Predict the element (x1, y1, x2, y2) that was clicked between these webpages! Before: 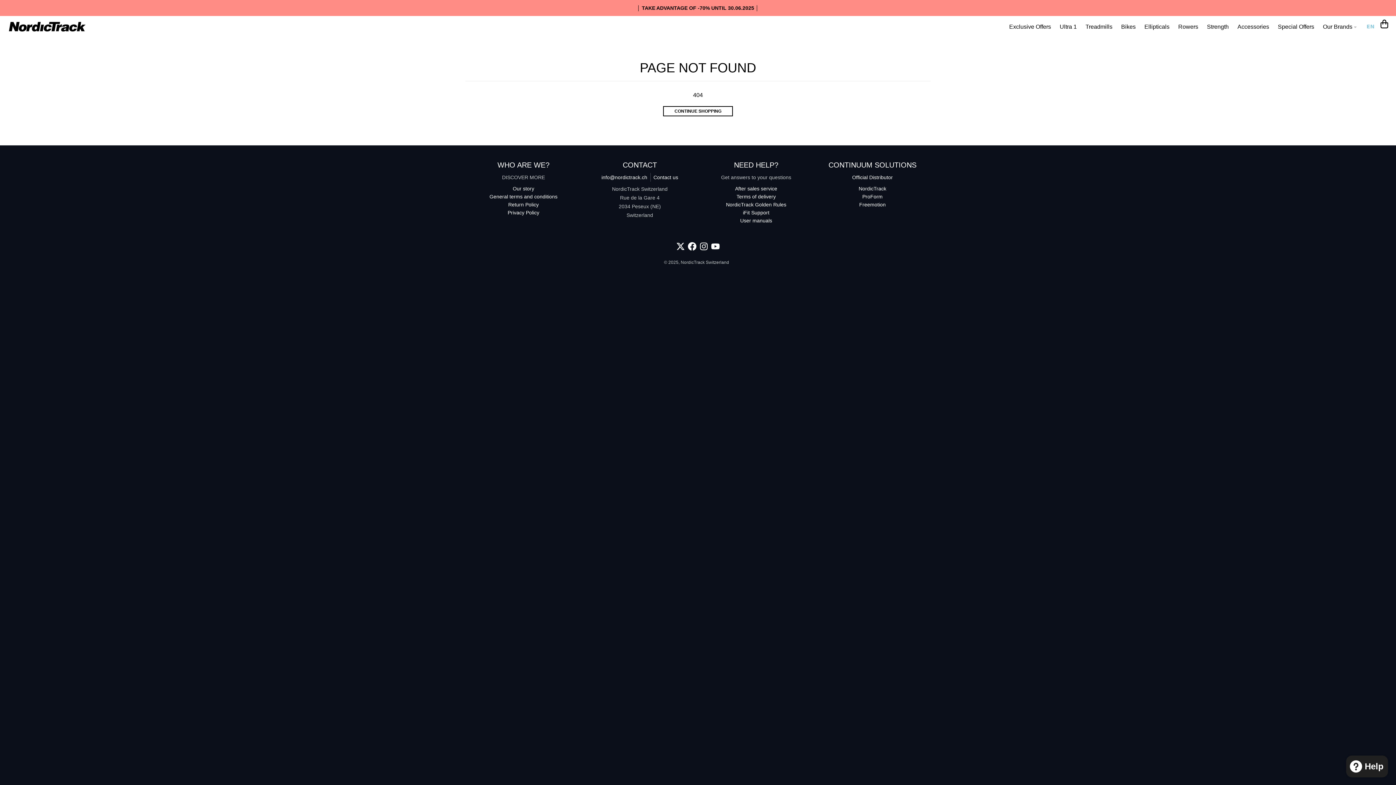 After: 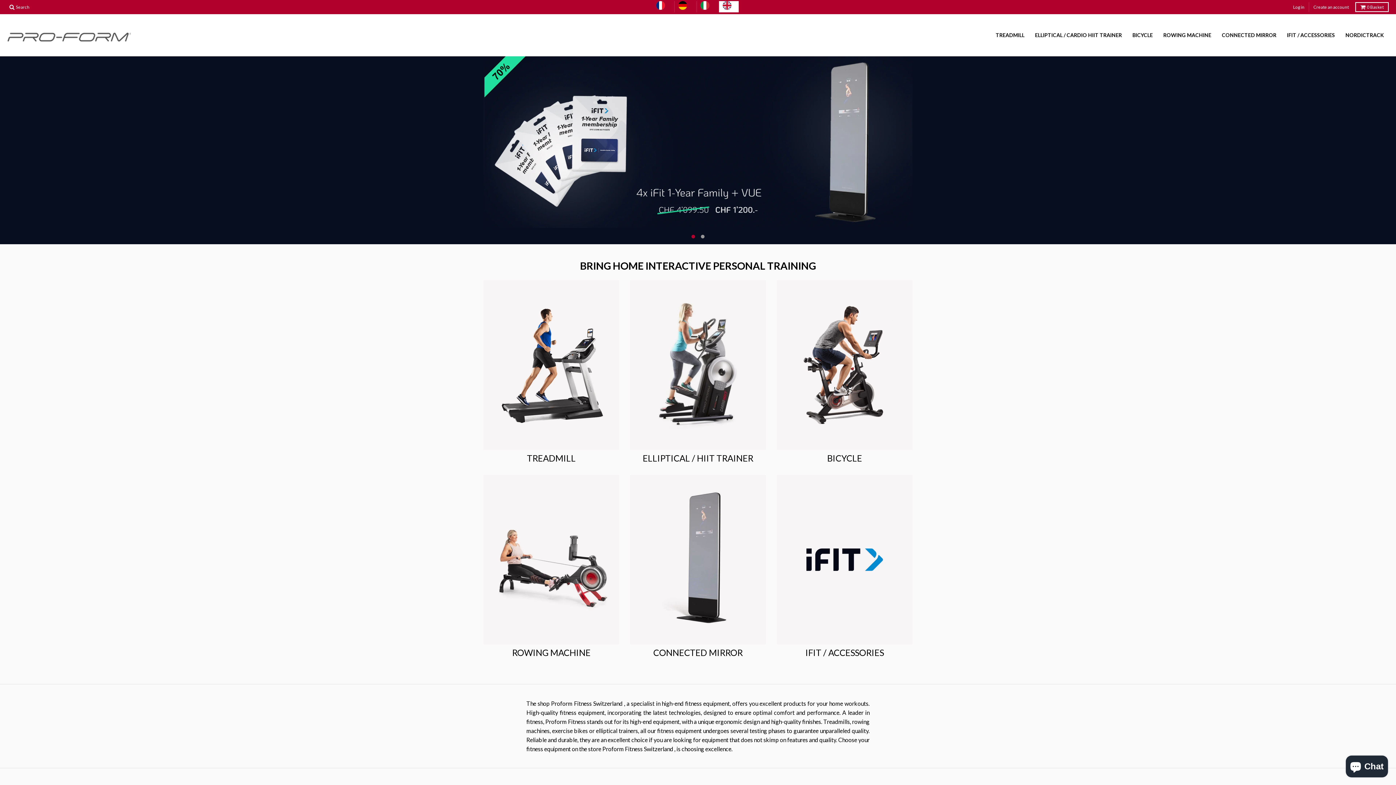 Action: bbox: (862, 193, 882, 199) label: ProForm